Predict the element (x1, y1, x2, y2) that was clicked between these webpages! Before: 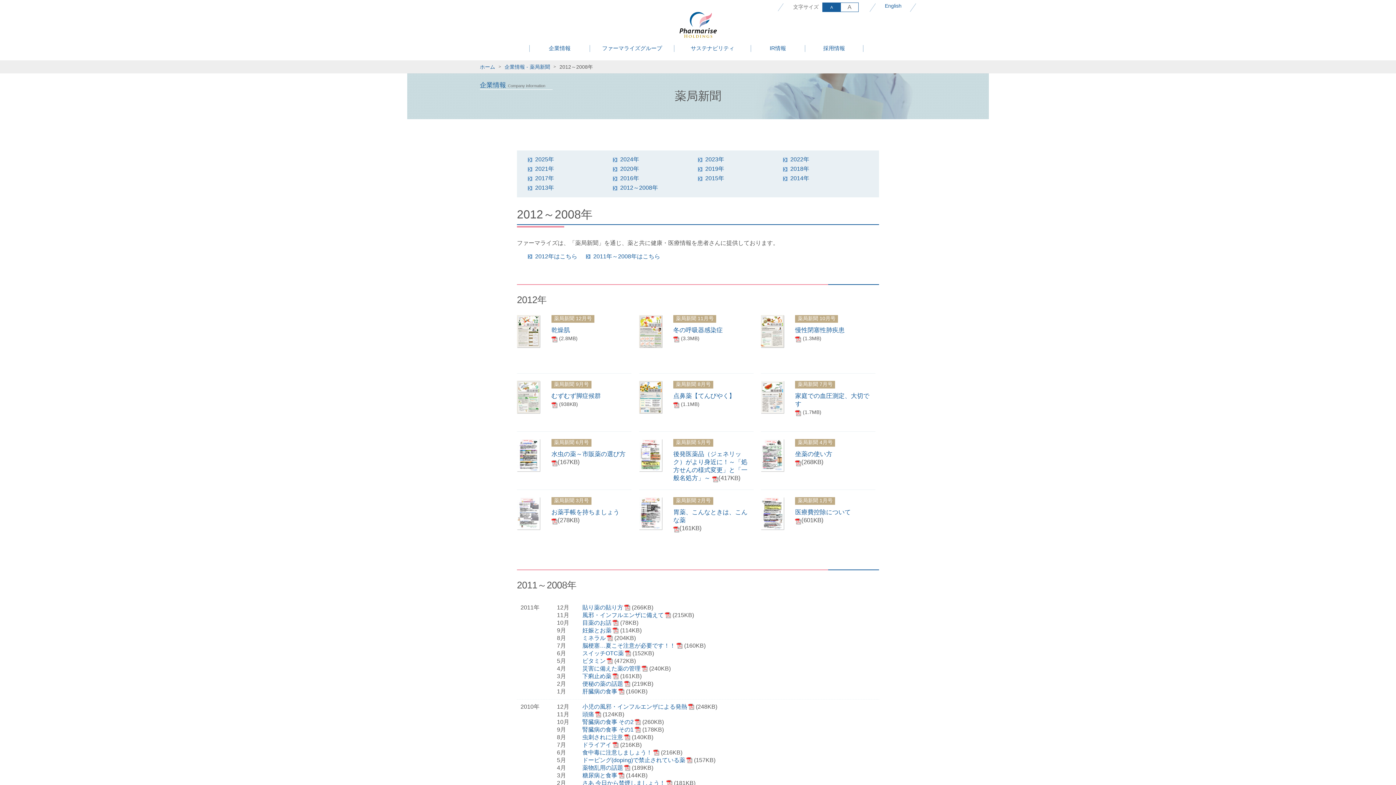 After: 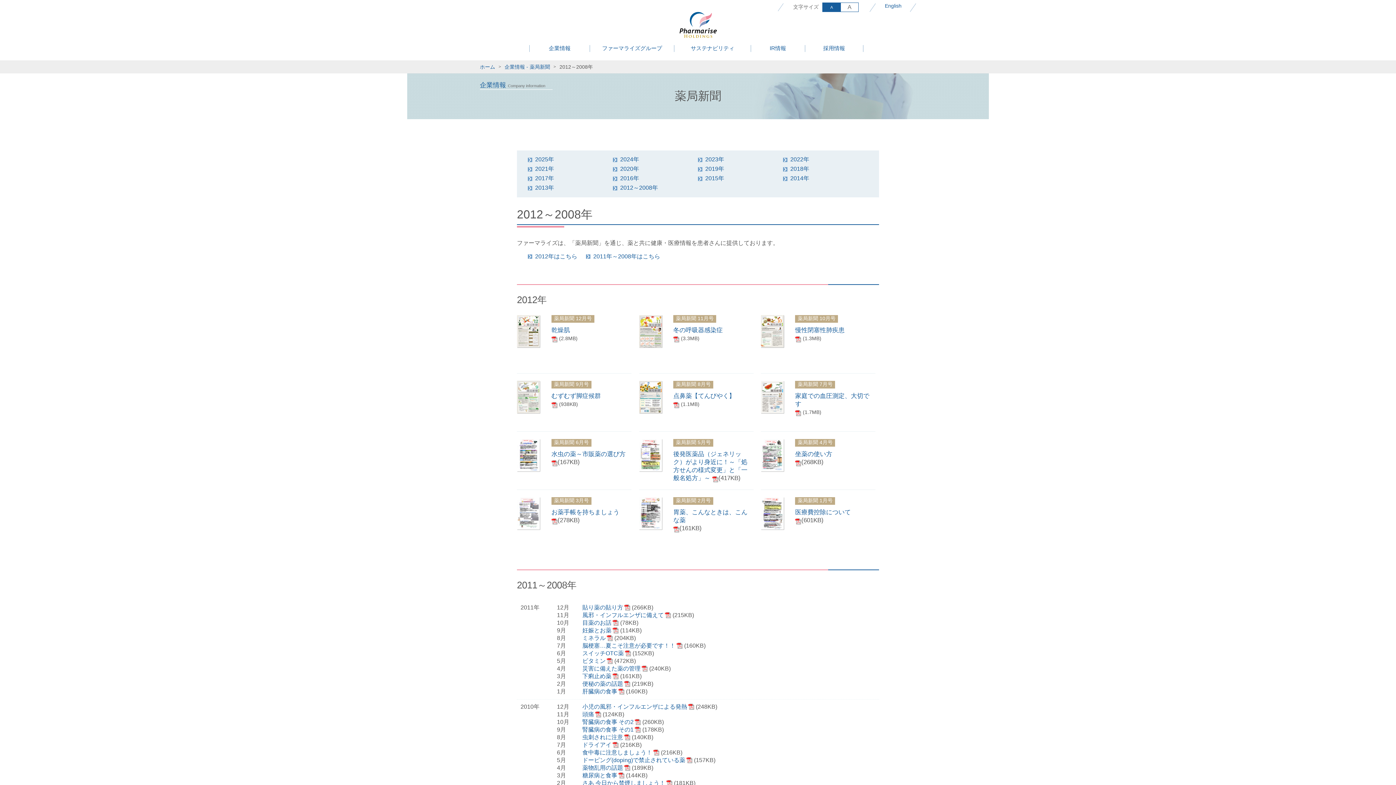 Action: bbox: (517, 380, 544, 413)